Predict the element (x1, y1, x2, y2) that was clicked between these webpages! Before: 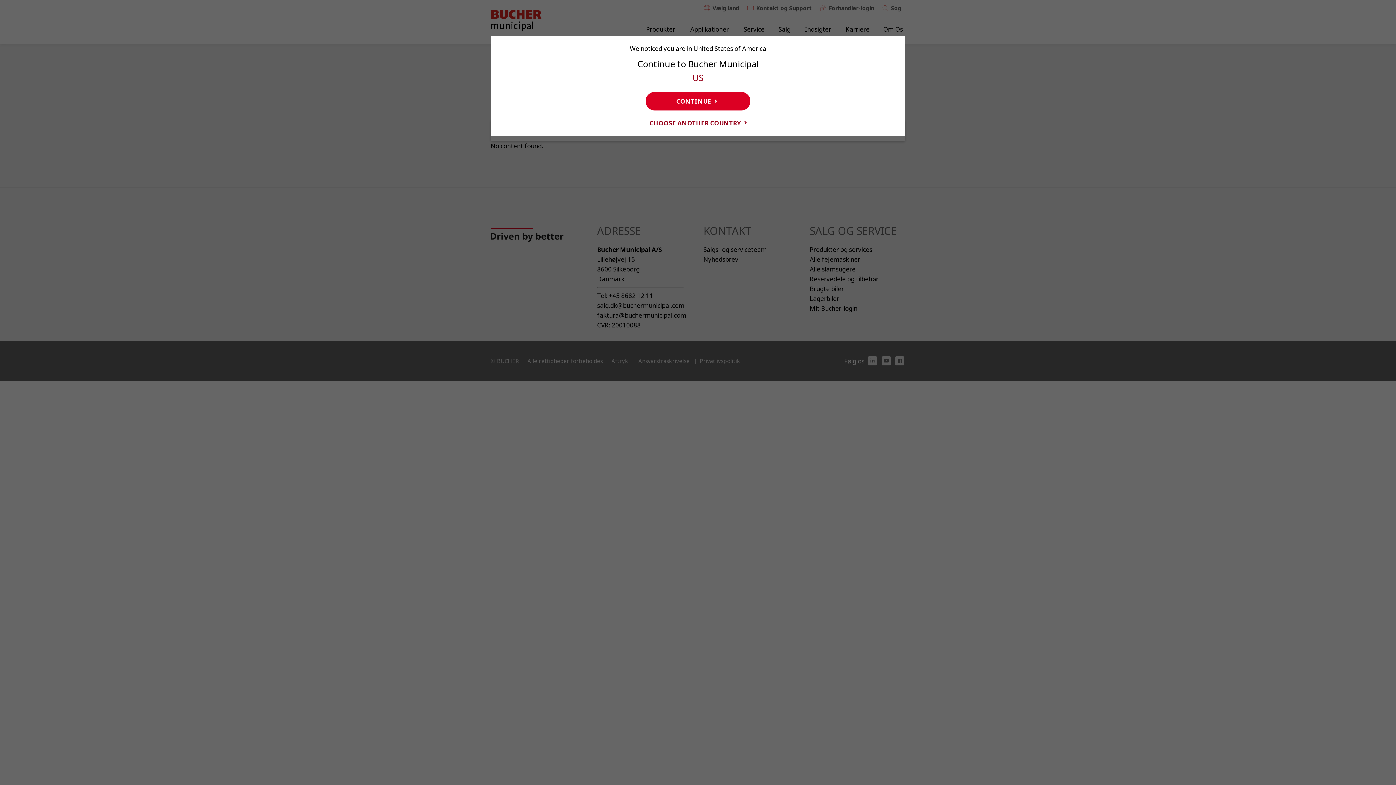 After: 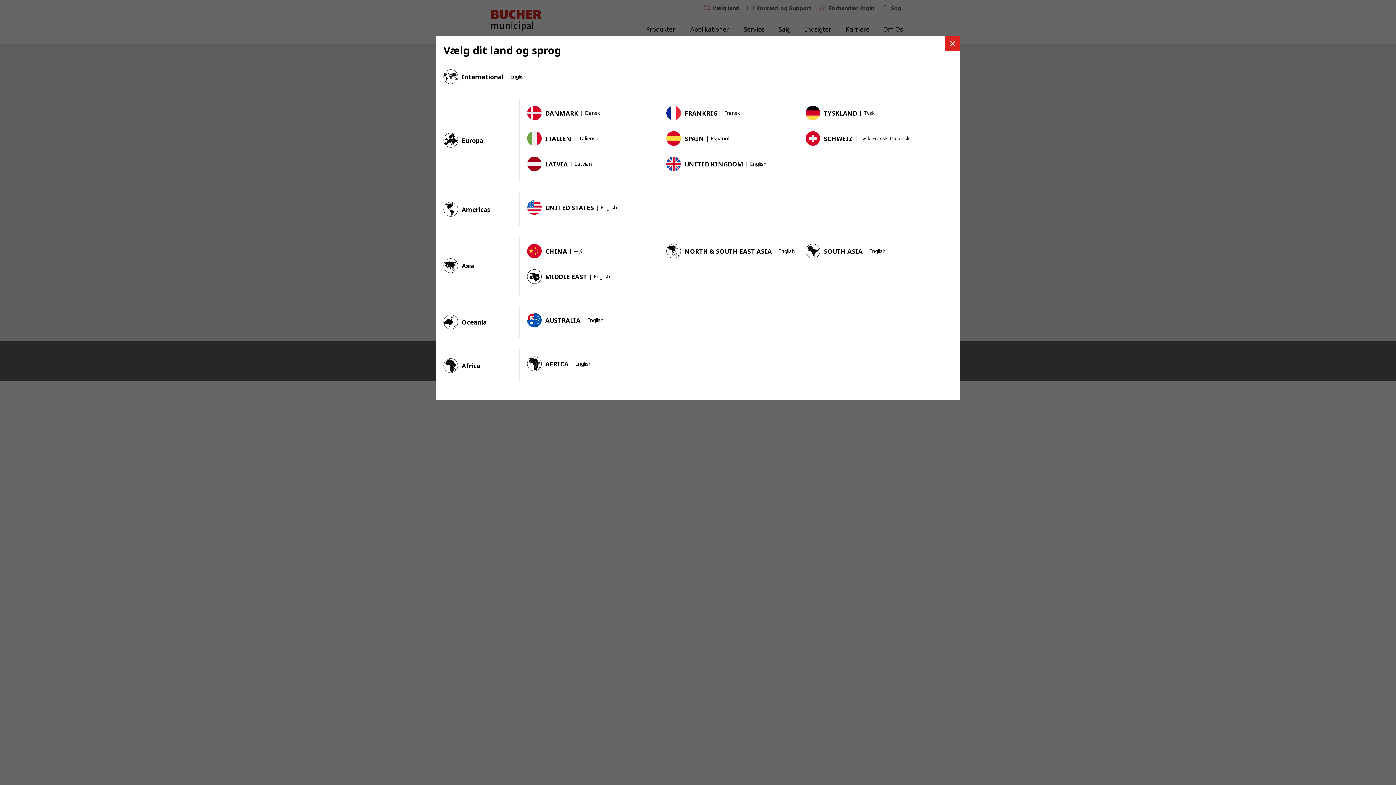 Action: label: CHOOSE ANOTHER COUNTRY bbox: (645, 113, 750, 128)